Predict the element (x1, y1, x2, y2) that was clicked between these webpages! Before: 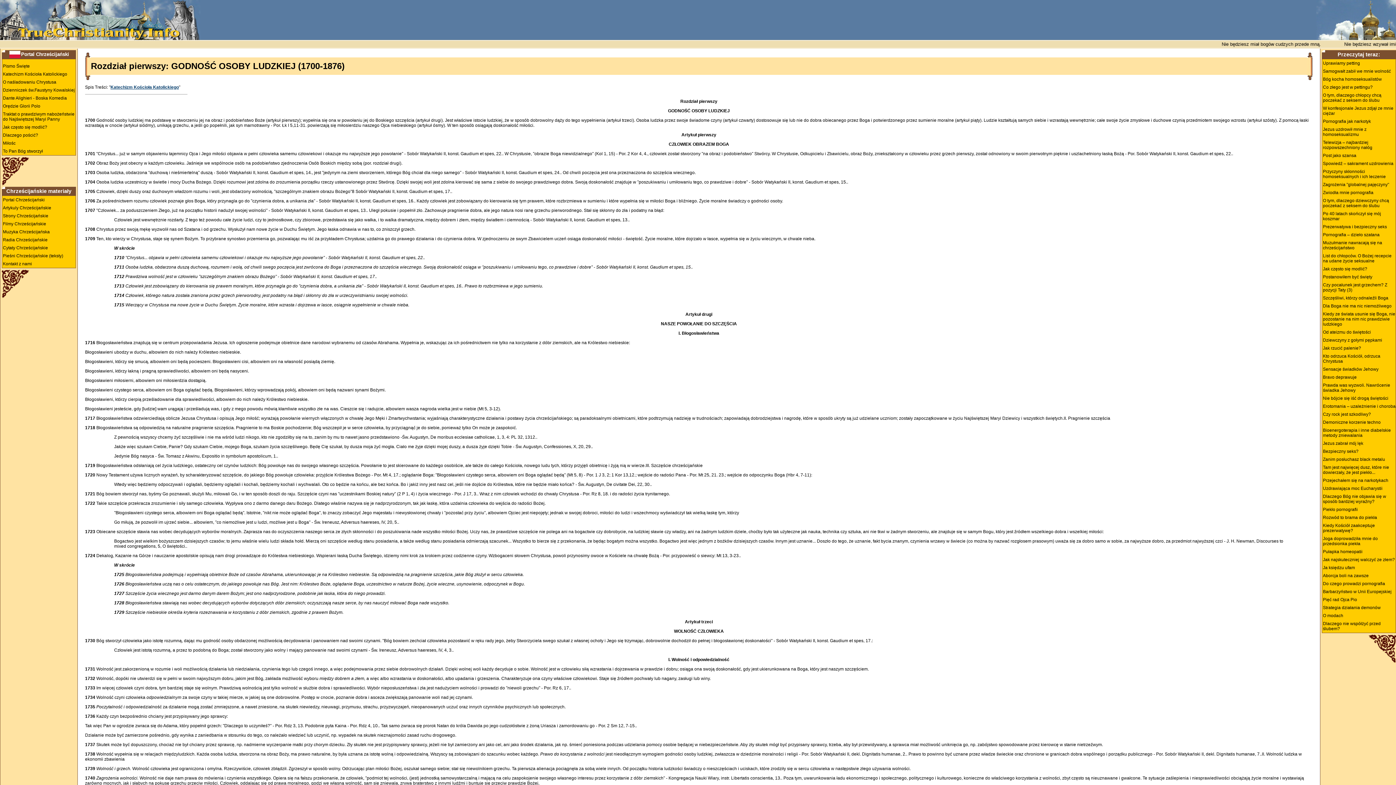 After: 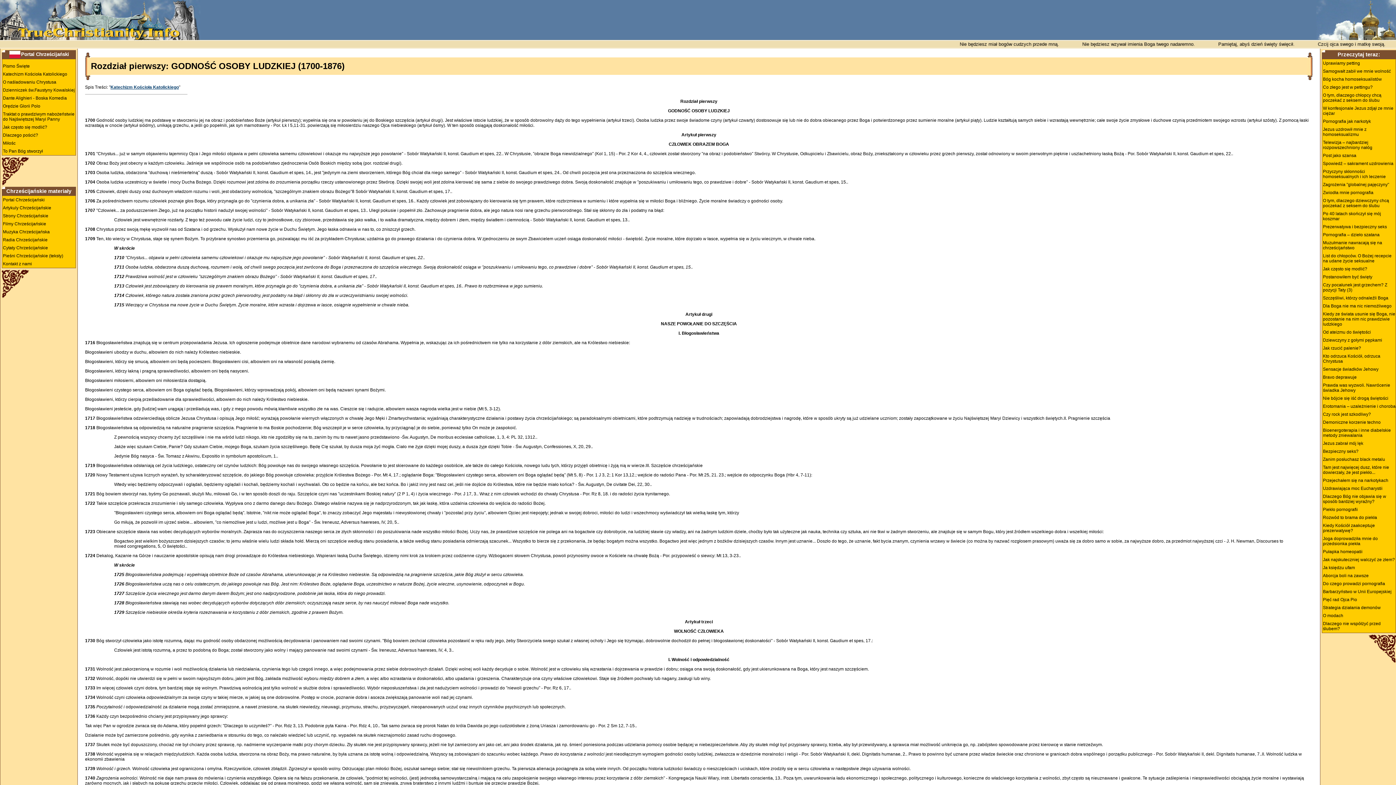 Action: bbox: (8, 51, 21, 57)